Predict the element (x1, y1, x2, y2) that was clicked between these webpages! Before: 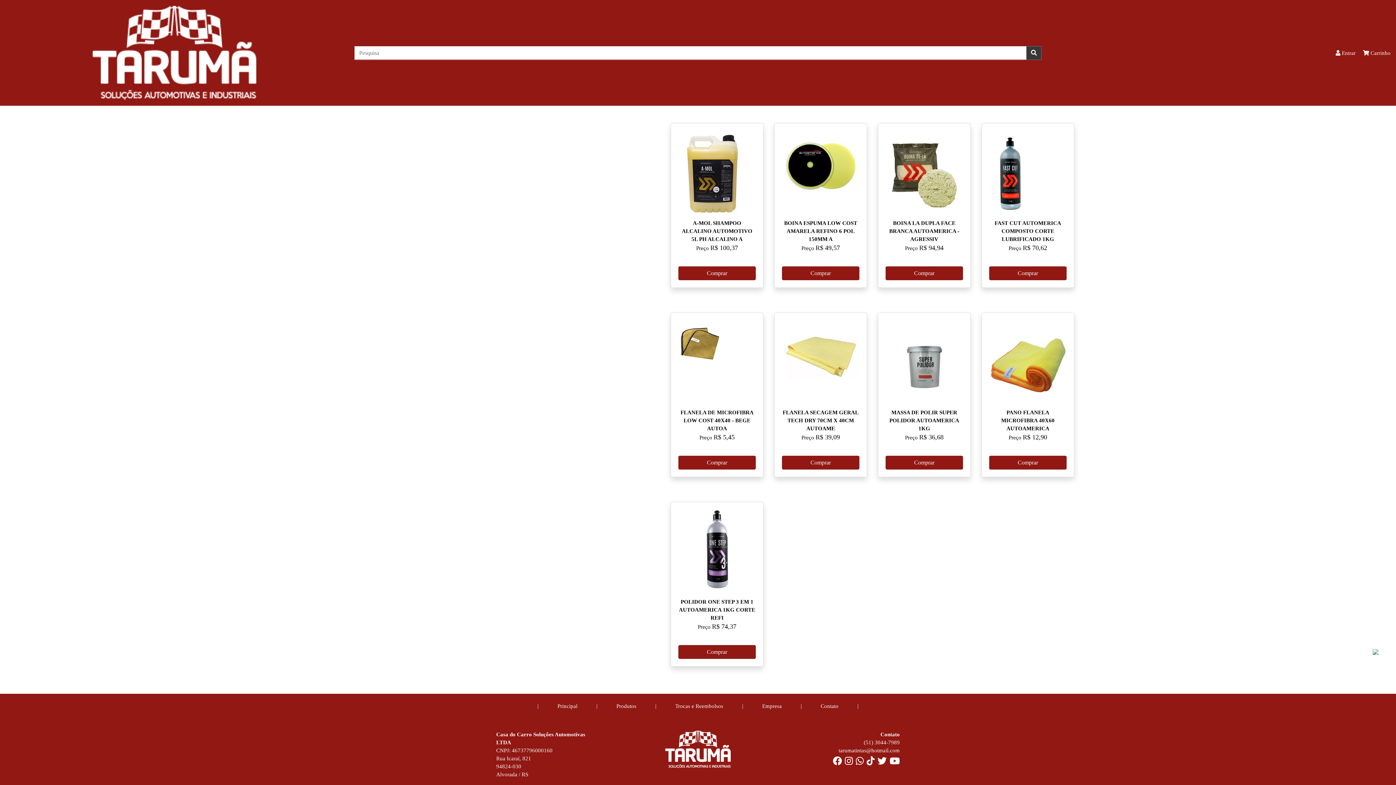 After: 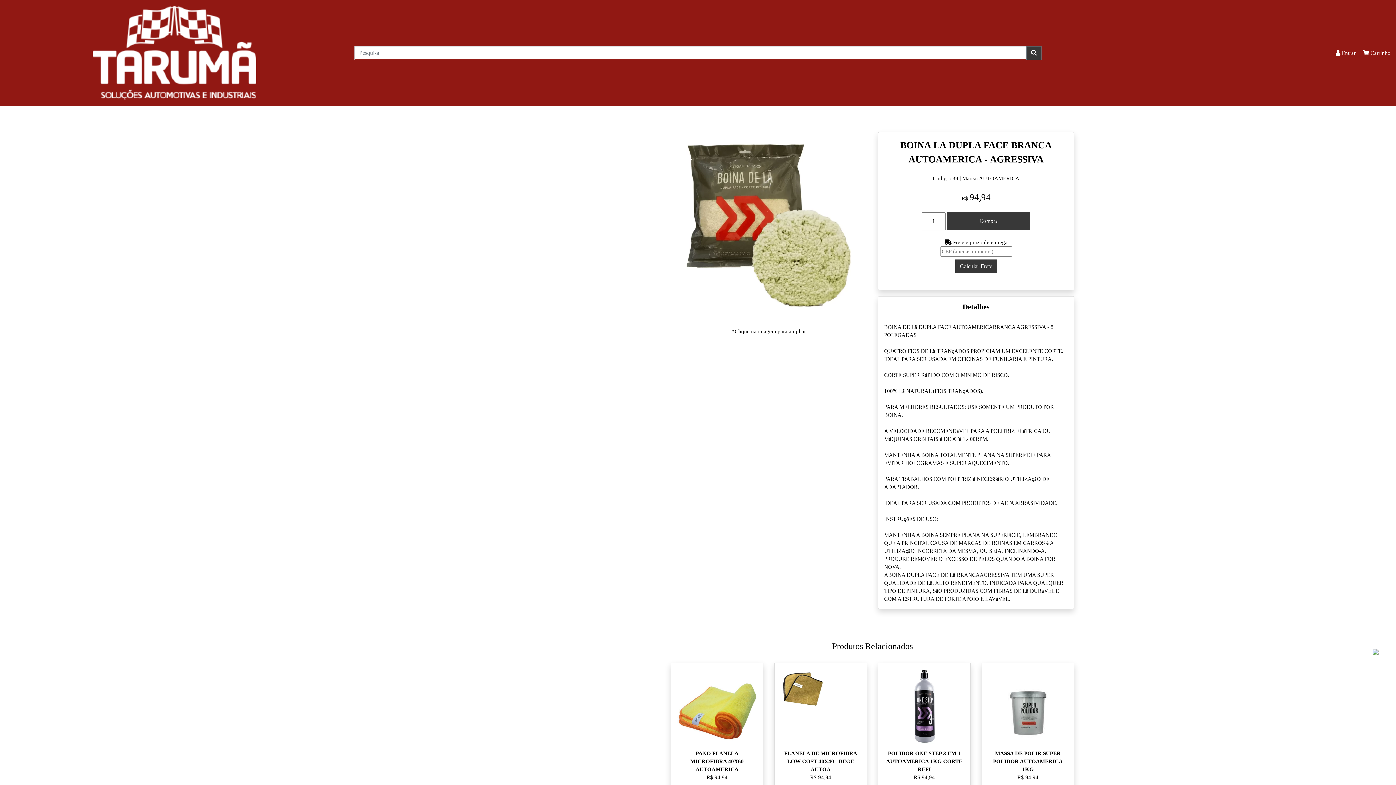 Action: bbox: (885, 266, 963, 280) label: Comprar